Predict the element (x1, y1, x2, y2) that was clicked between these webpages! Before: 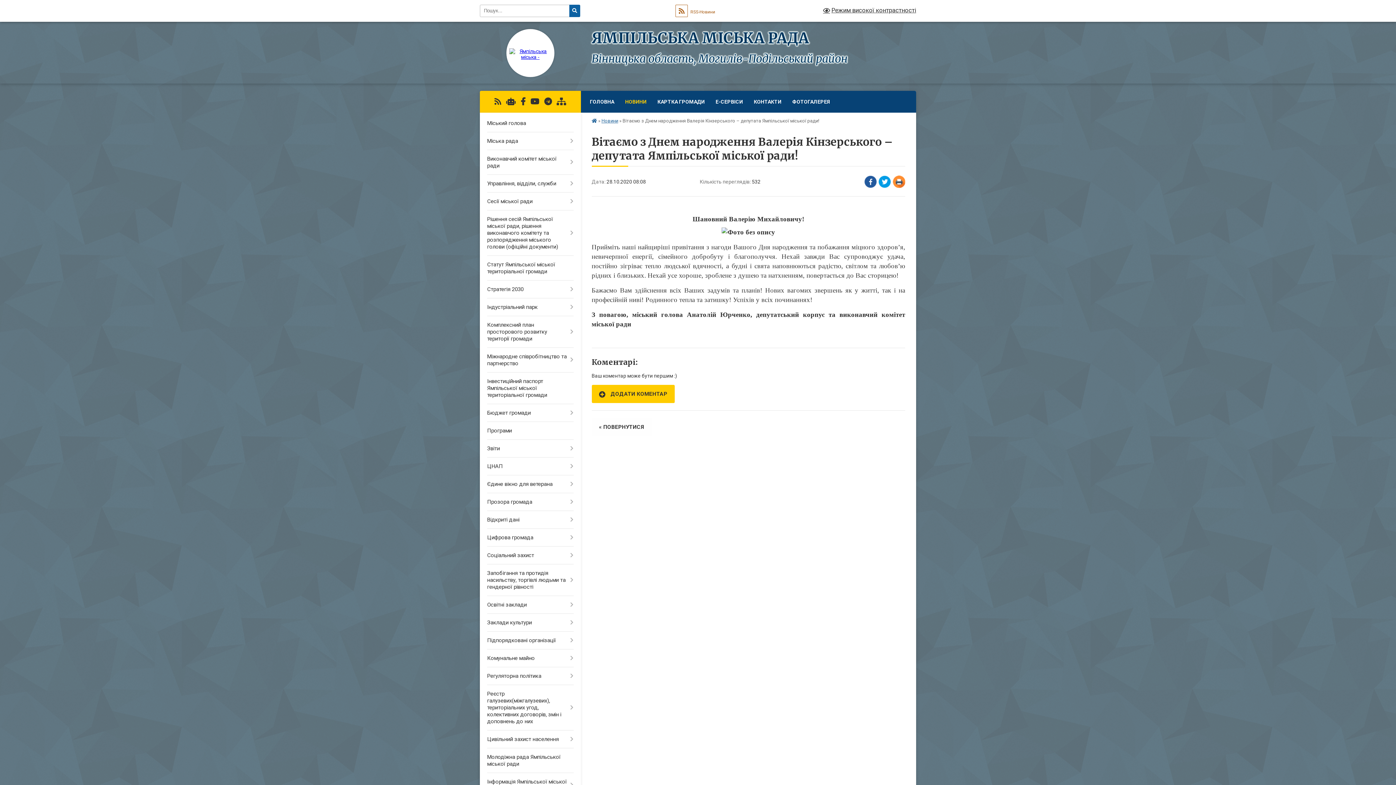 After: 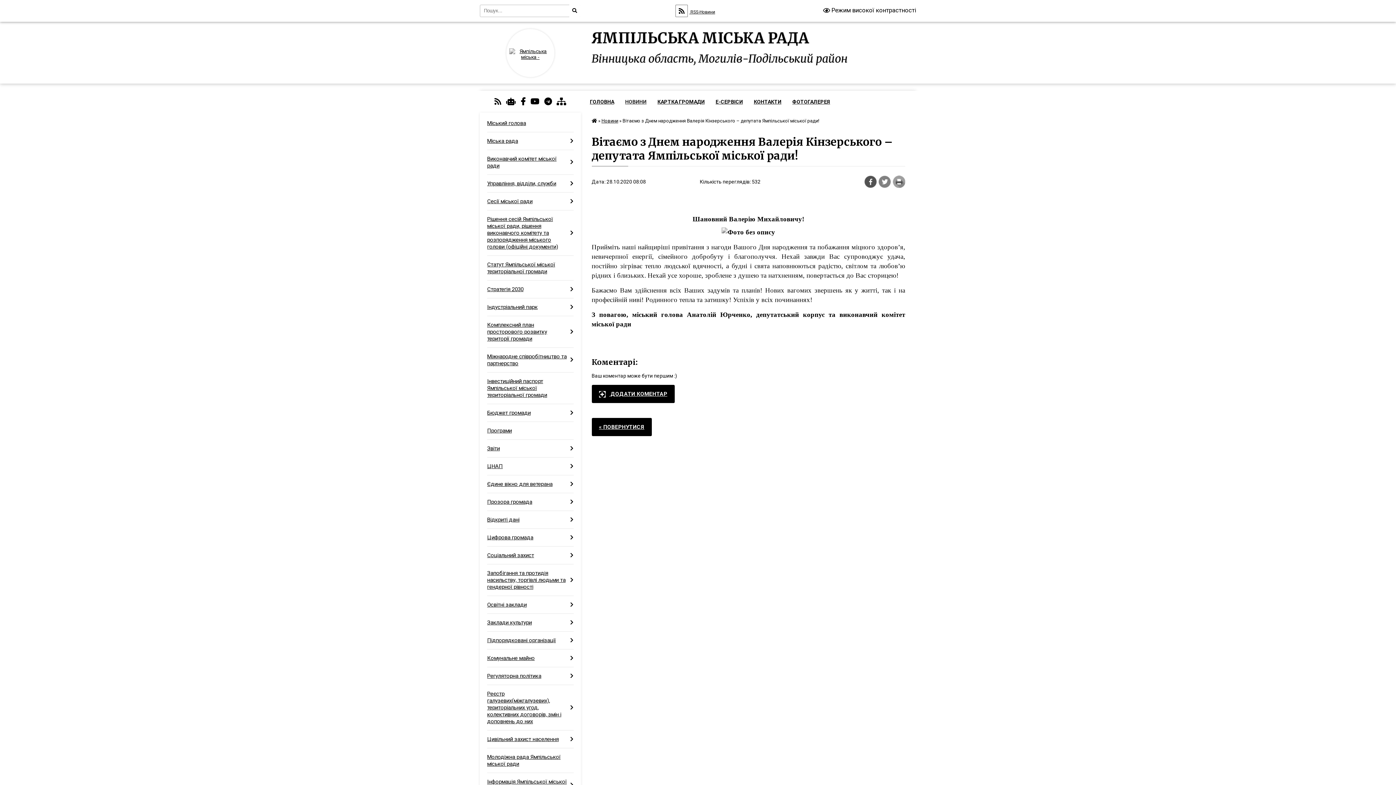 Action: bbox: (759, 4, 916, 15) label: Режим високої контрастності